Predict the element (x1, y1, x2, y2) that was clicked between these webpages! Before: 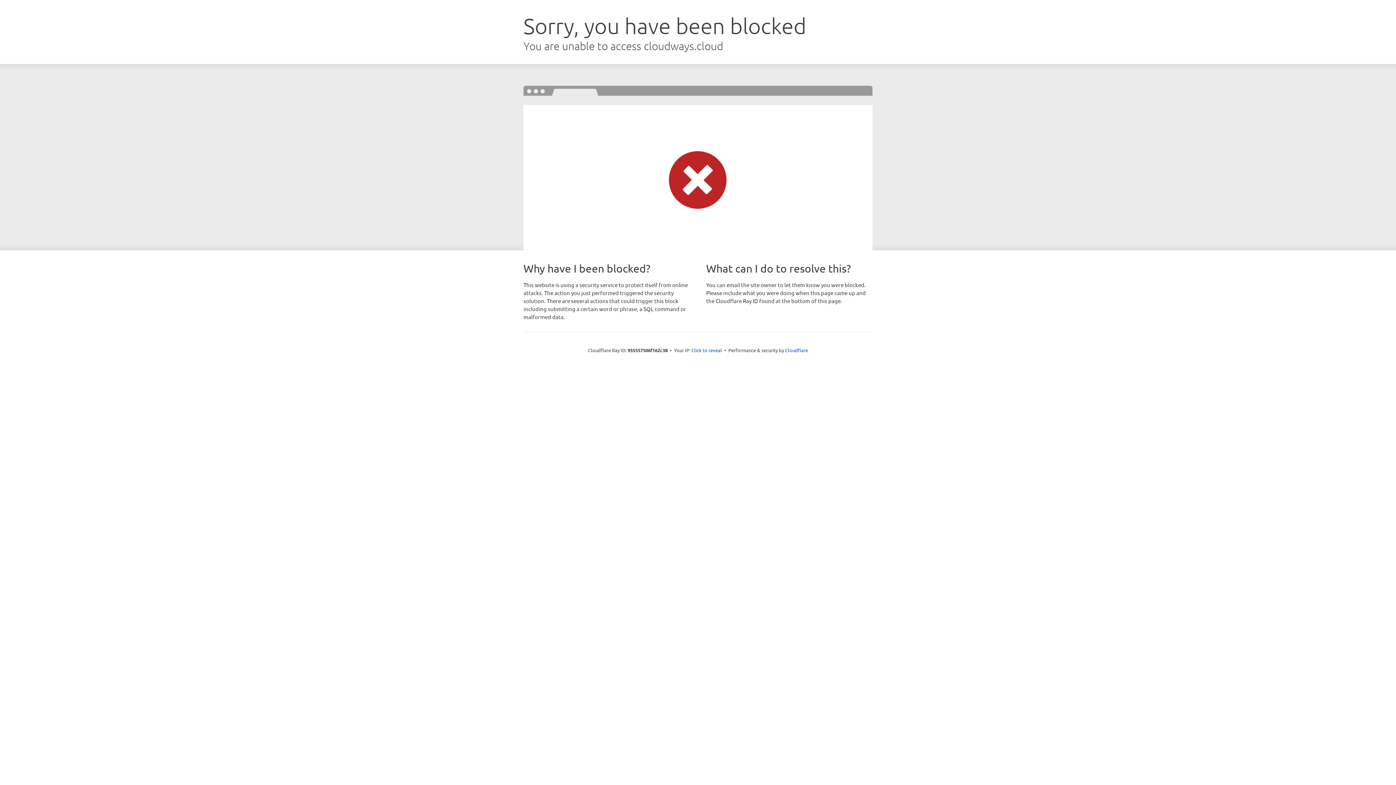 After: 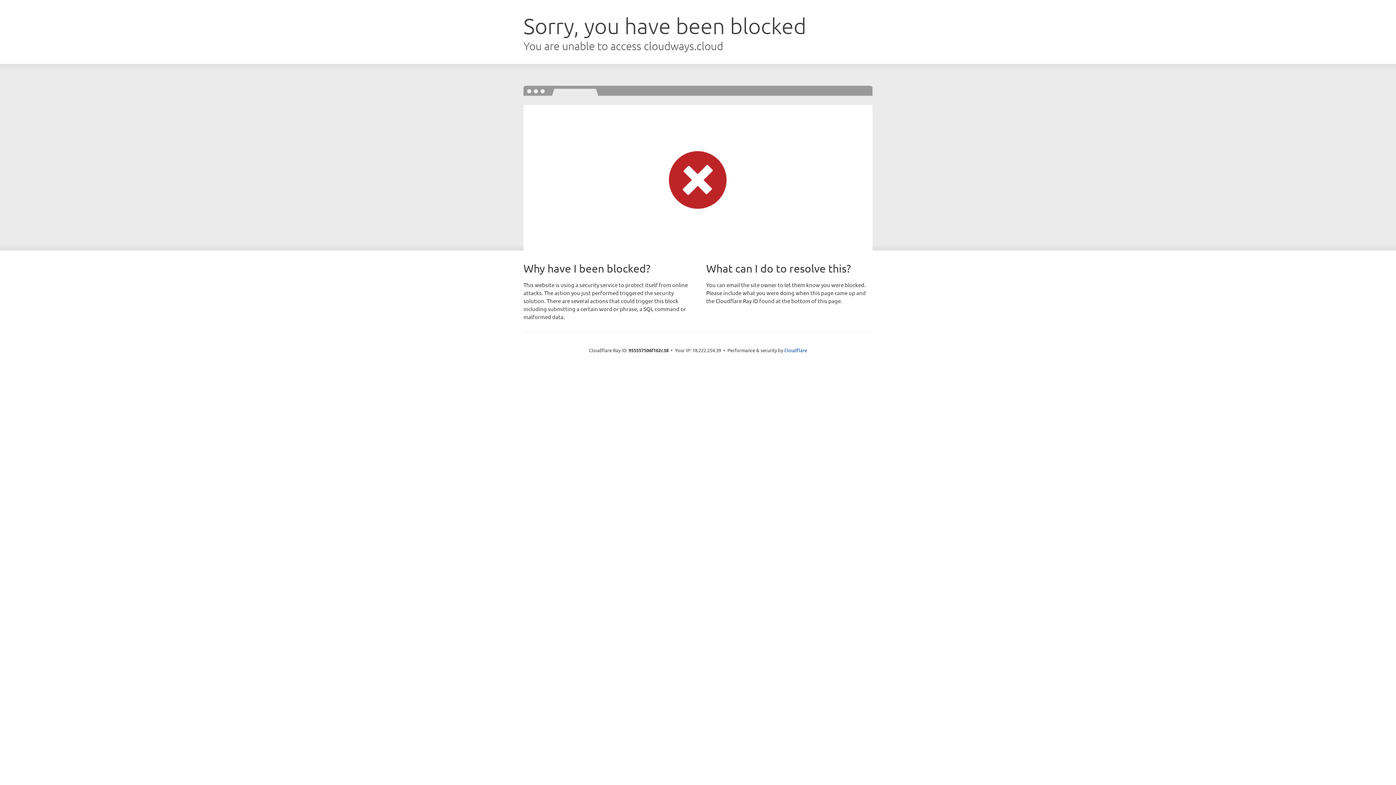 Action: label: Click to reveal bbox: (691, 346, 722, 353)